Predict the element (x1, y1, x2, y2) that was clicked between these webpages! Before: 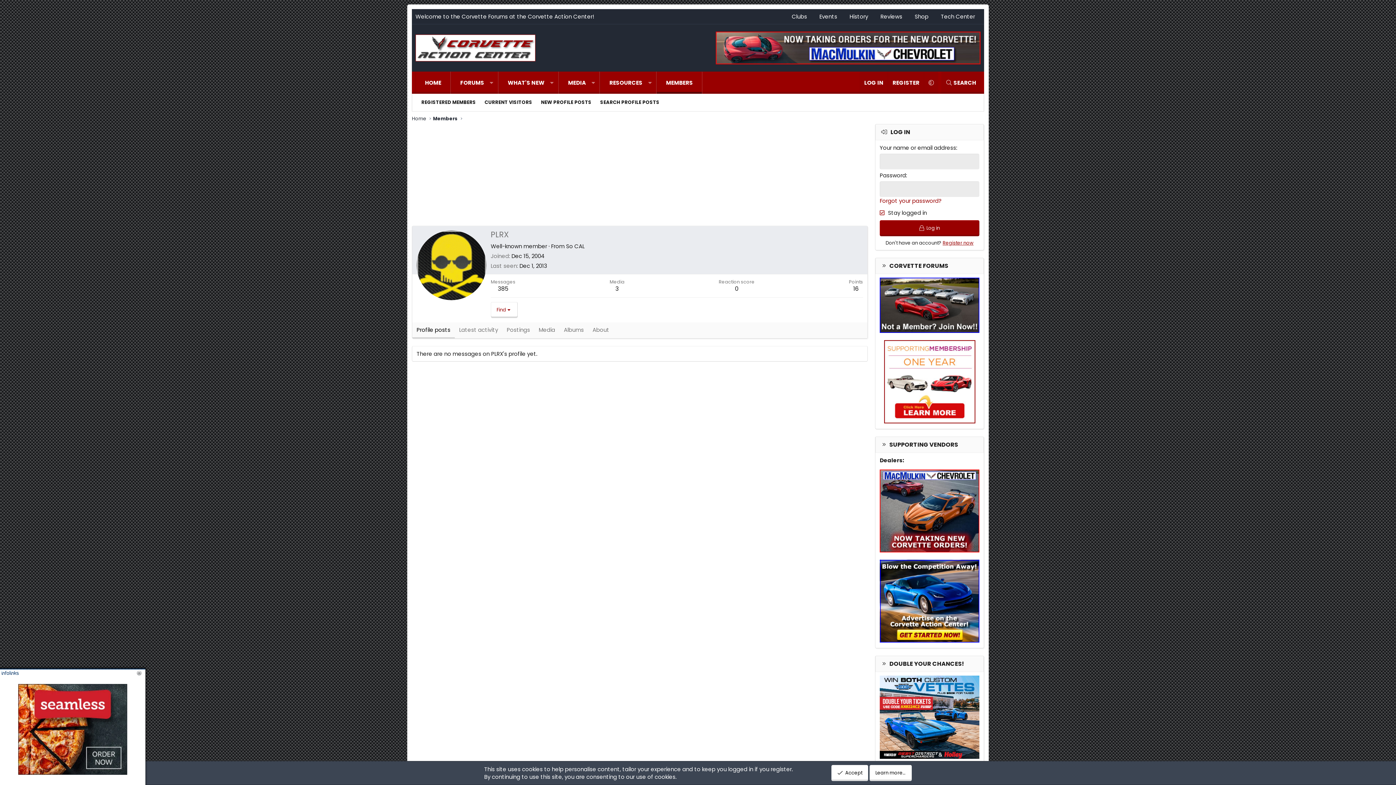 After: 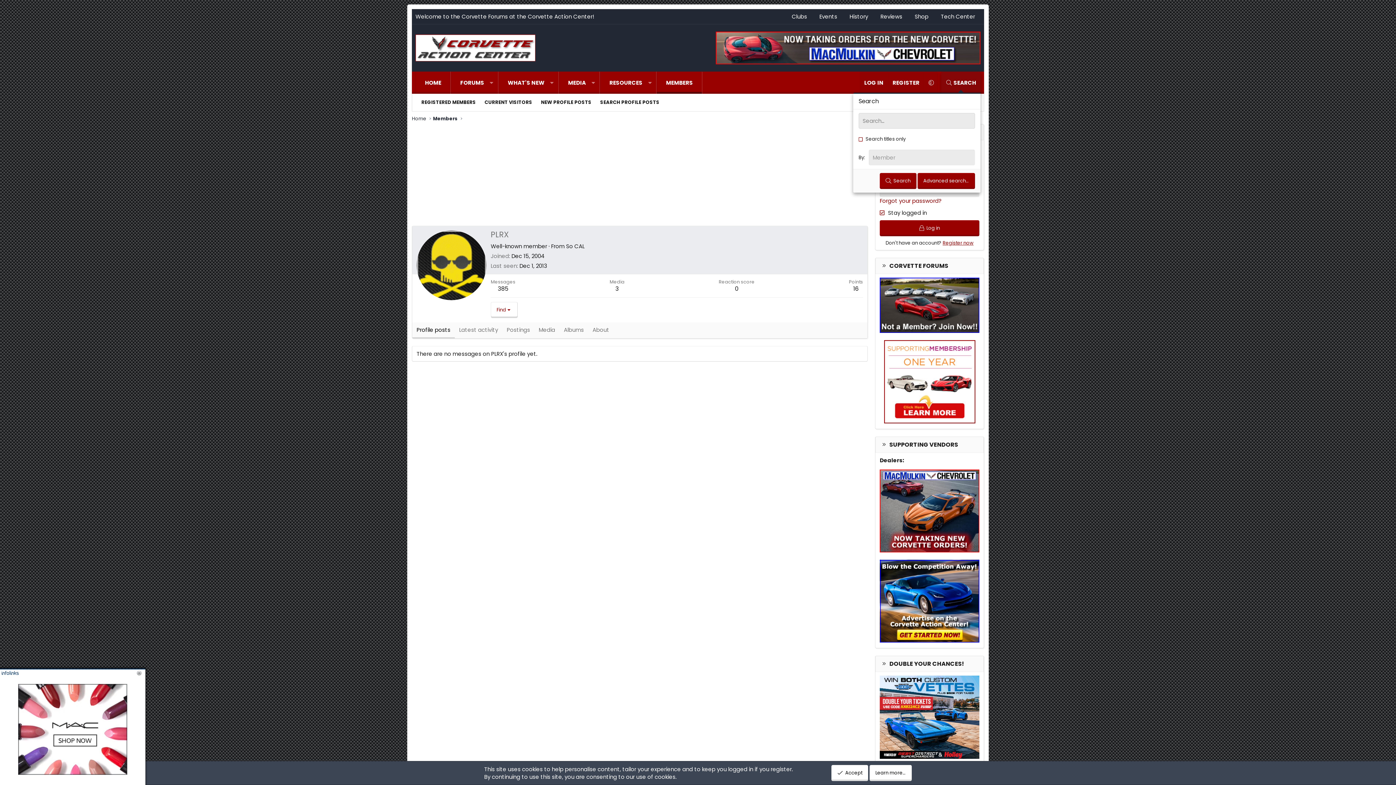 Action: label: Search bbox: (941, 71, 980, 93)